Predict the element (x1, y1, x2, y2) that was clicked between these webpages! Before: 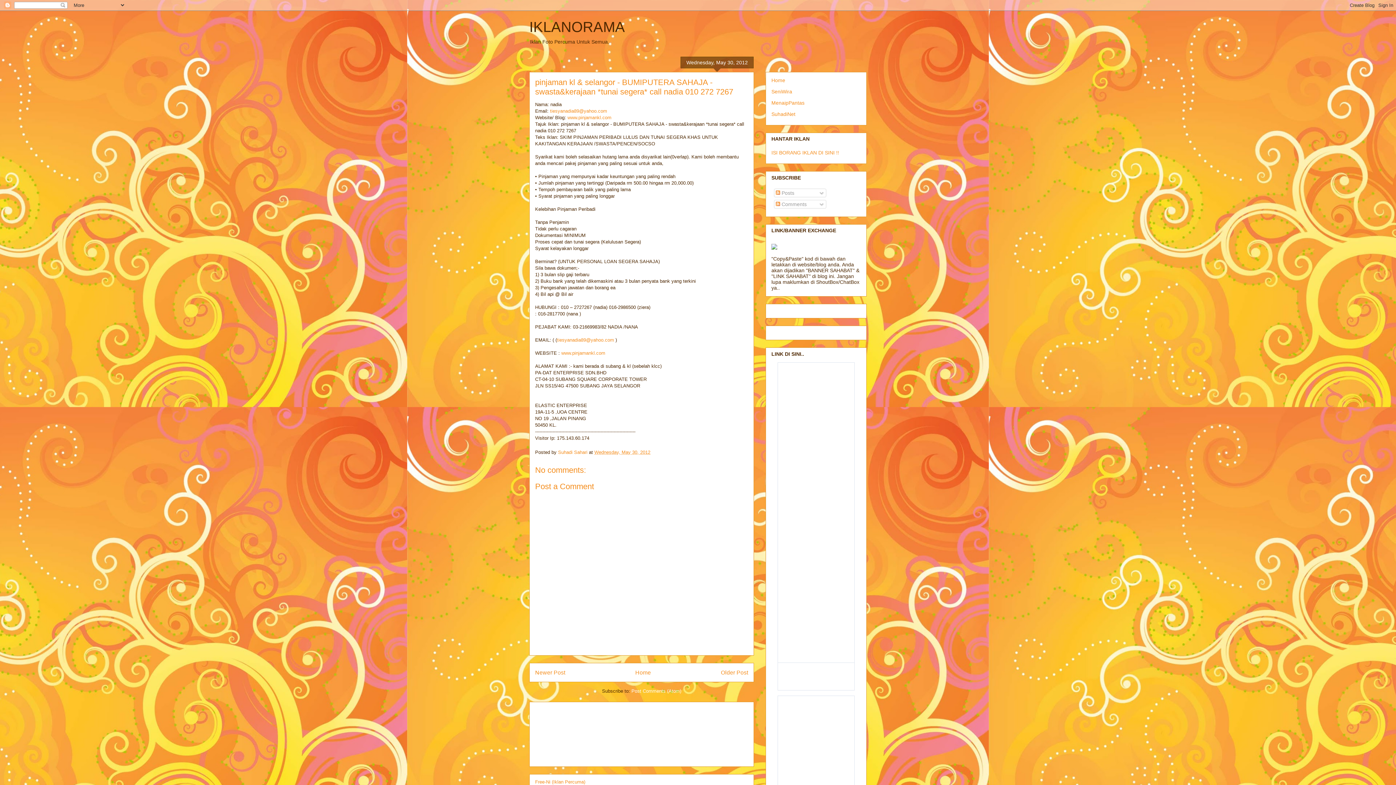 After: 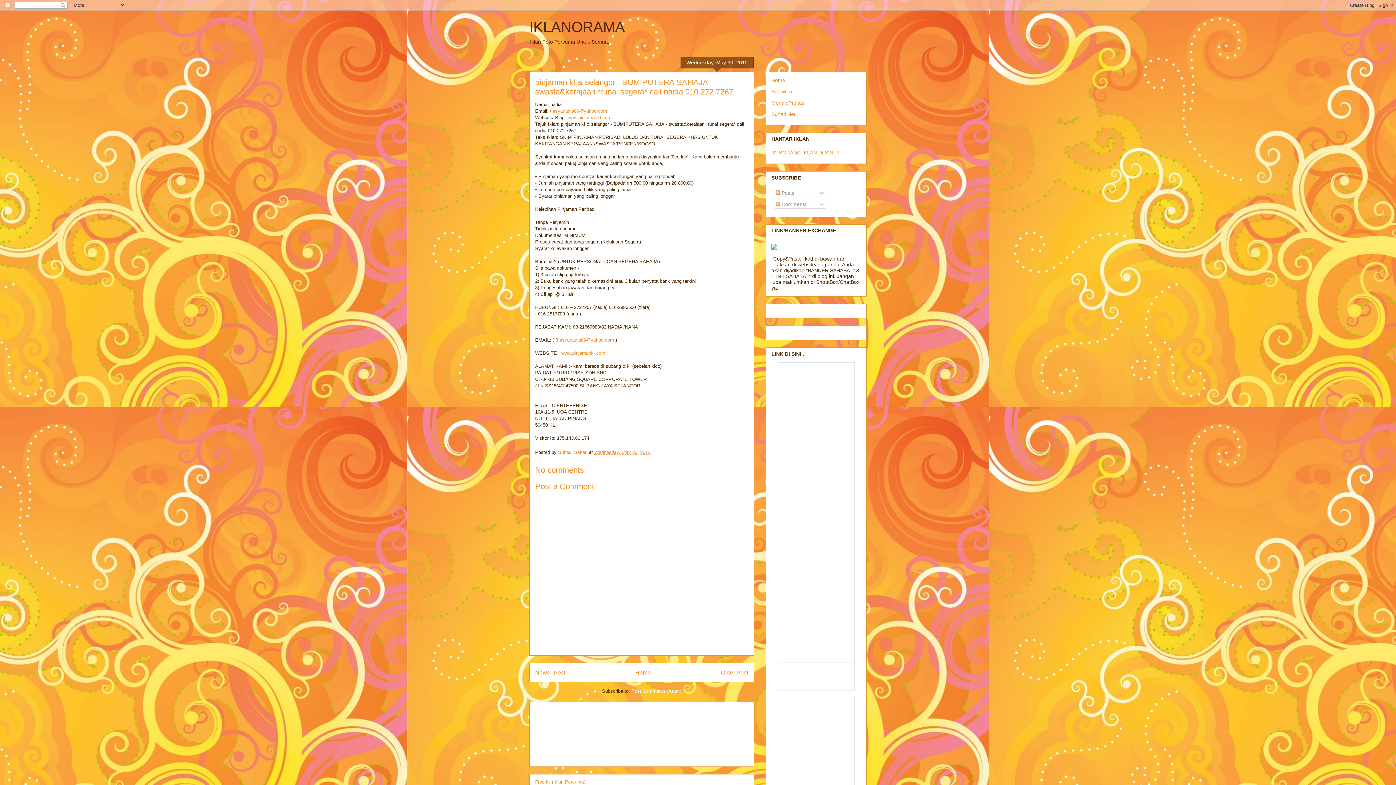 Action: bbox: (771, 245, 777, 250)